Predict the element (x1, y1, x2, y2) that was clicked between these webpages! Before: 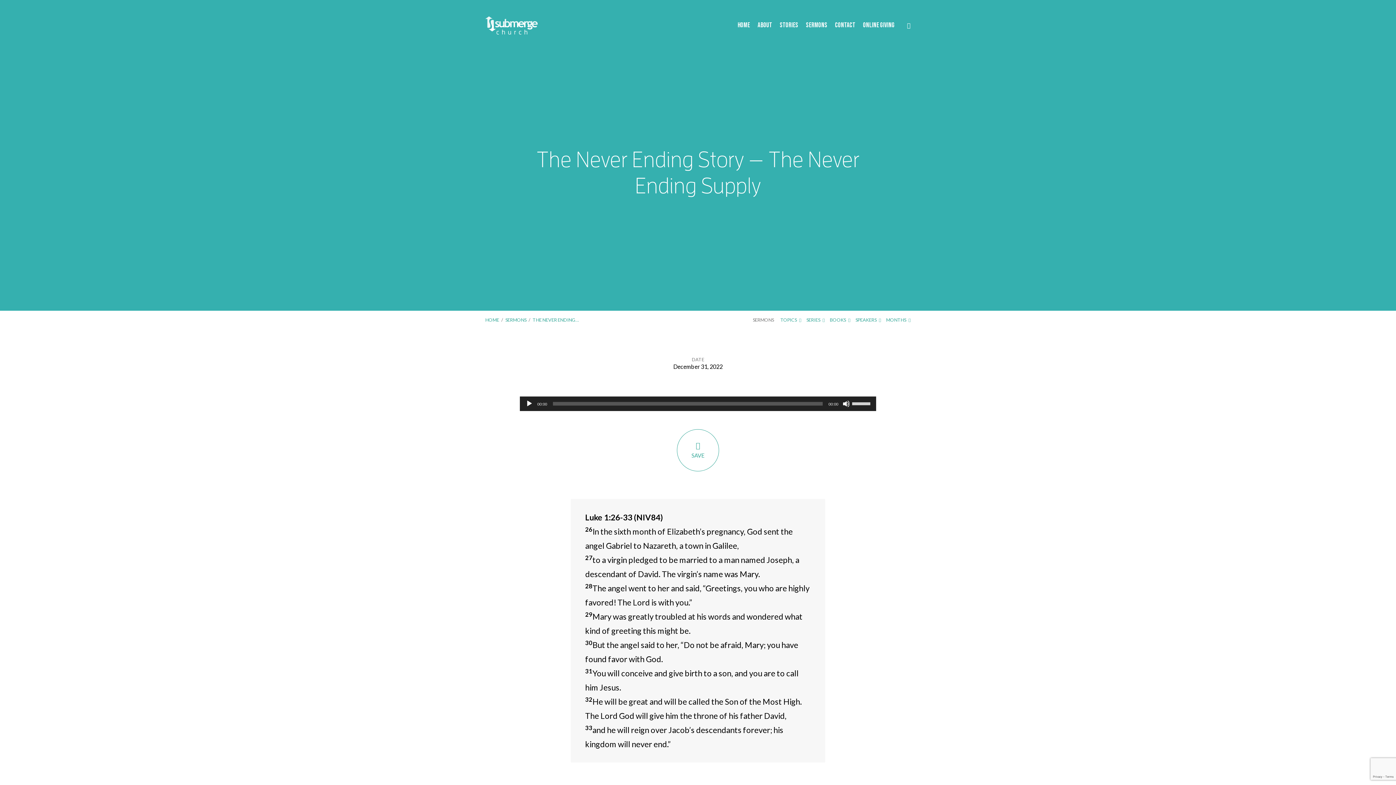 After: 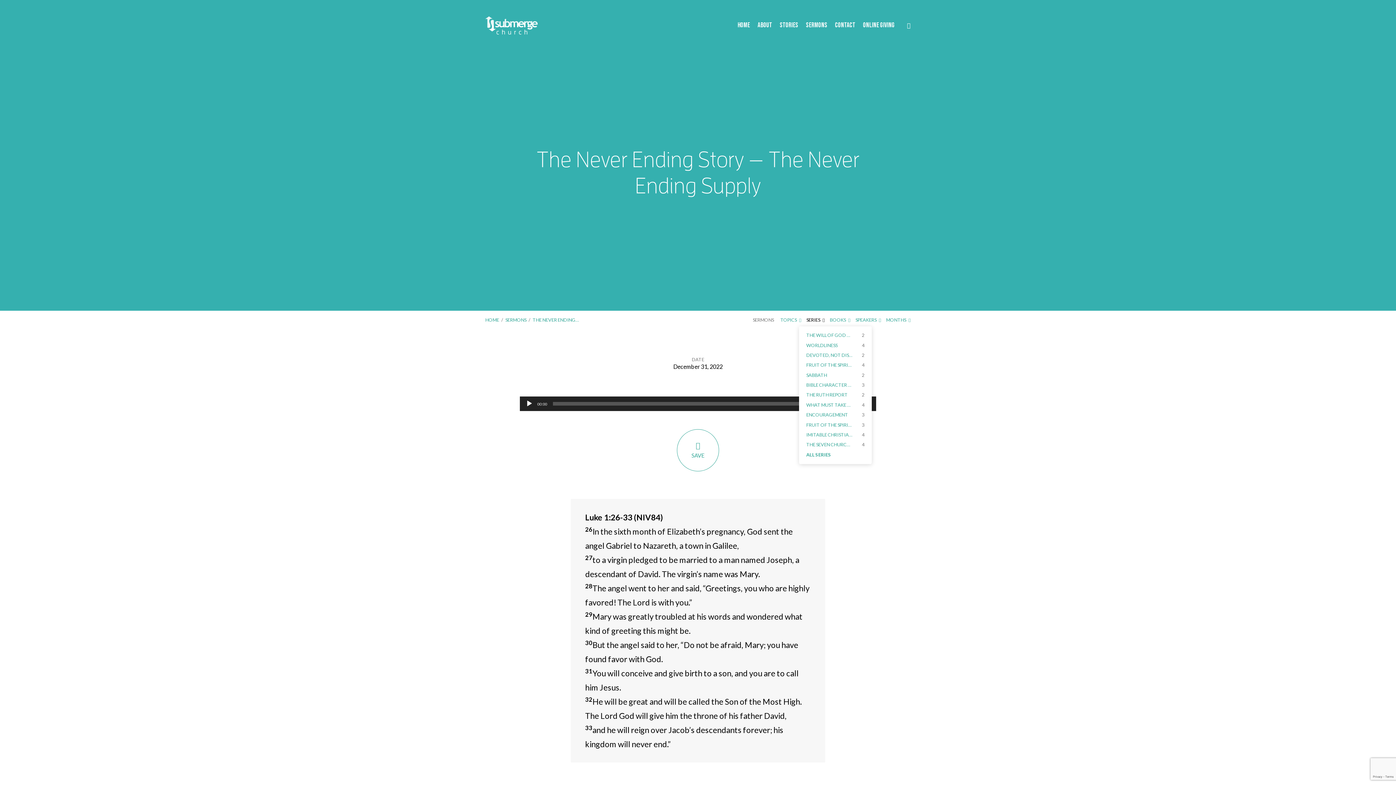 Action: label: SERIES  bbox: (806, 317, 824, 322)